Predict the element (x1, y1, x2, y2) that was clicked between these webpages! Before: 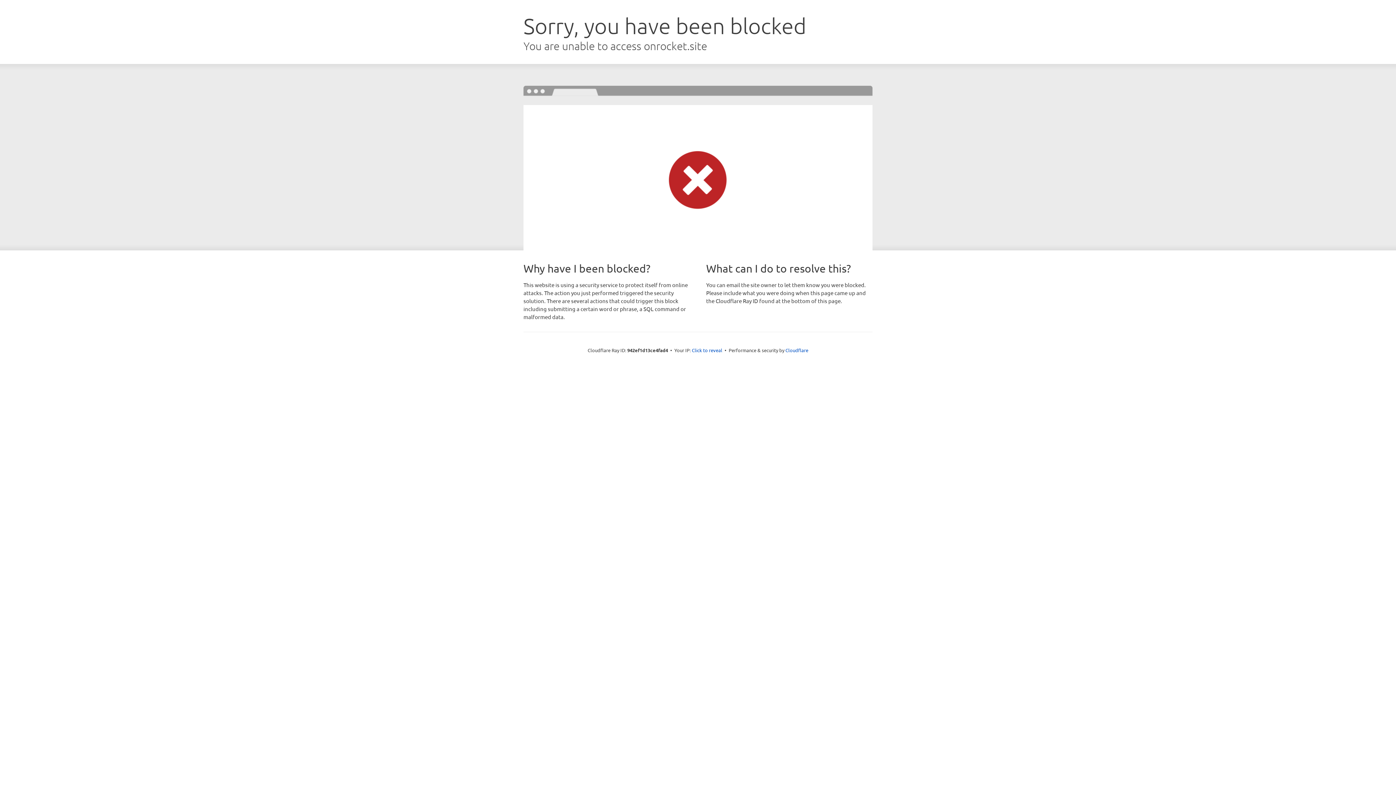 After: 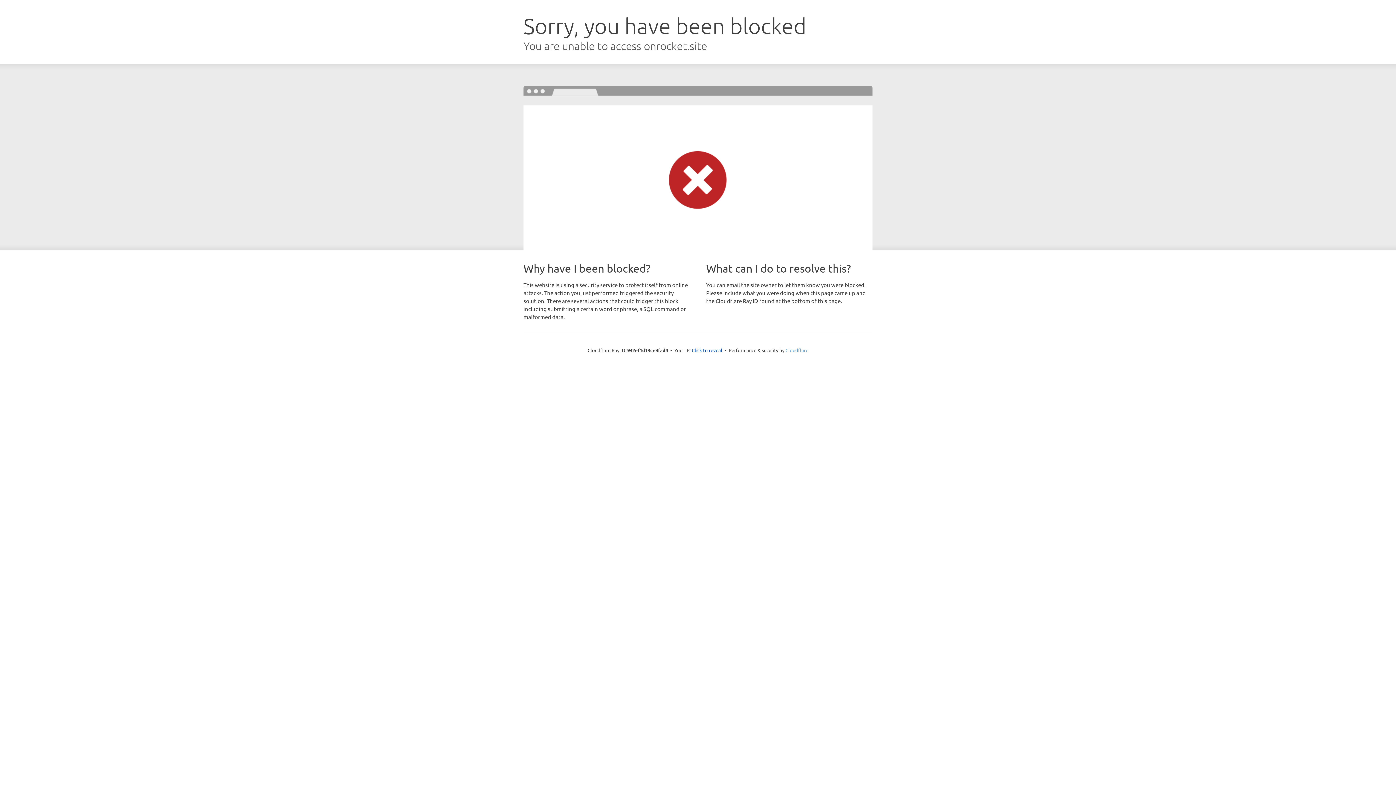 Action: bbox: (785, 347, 808, 353) label: Cloudflare